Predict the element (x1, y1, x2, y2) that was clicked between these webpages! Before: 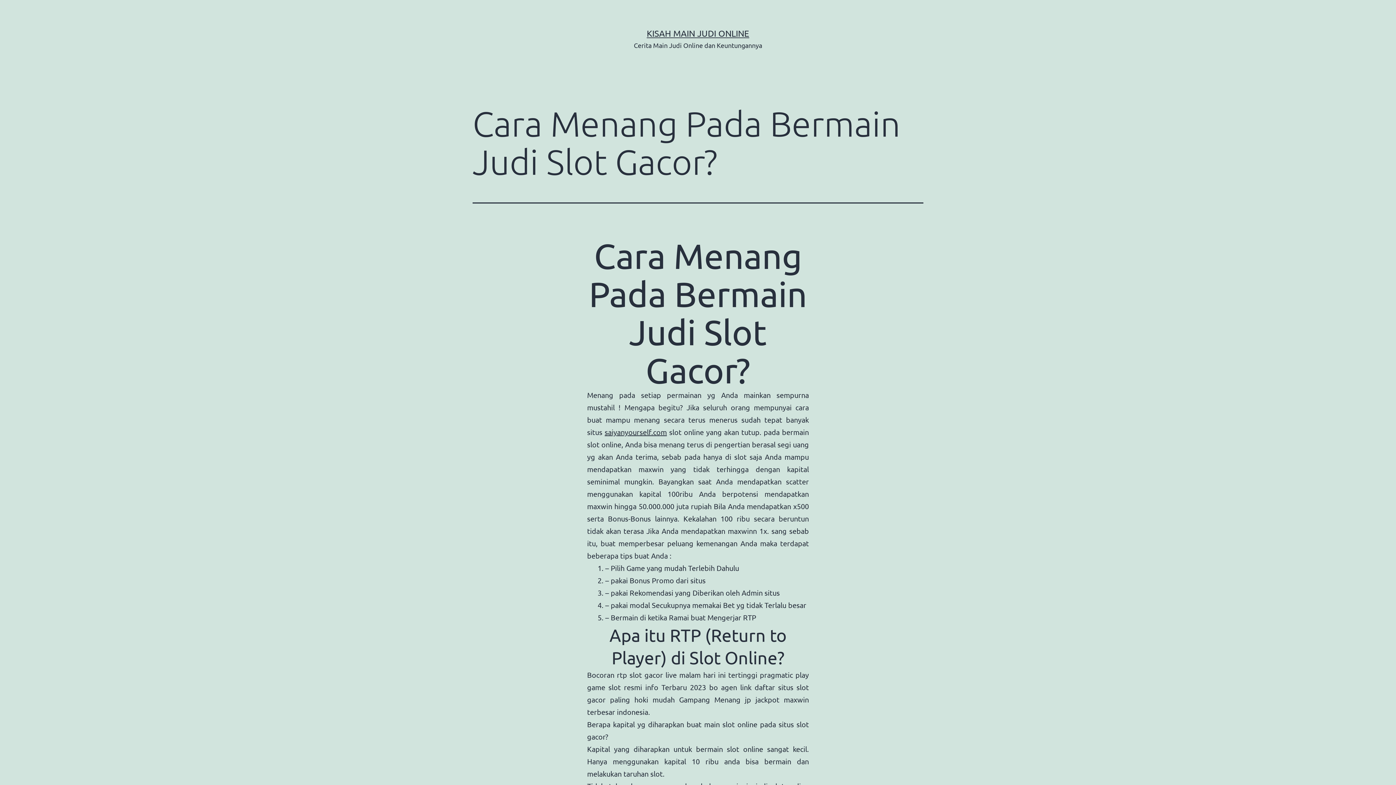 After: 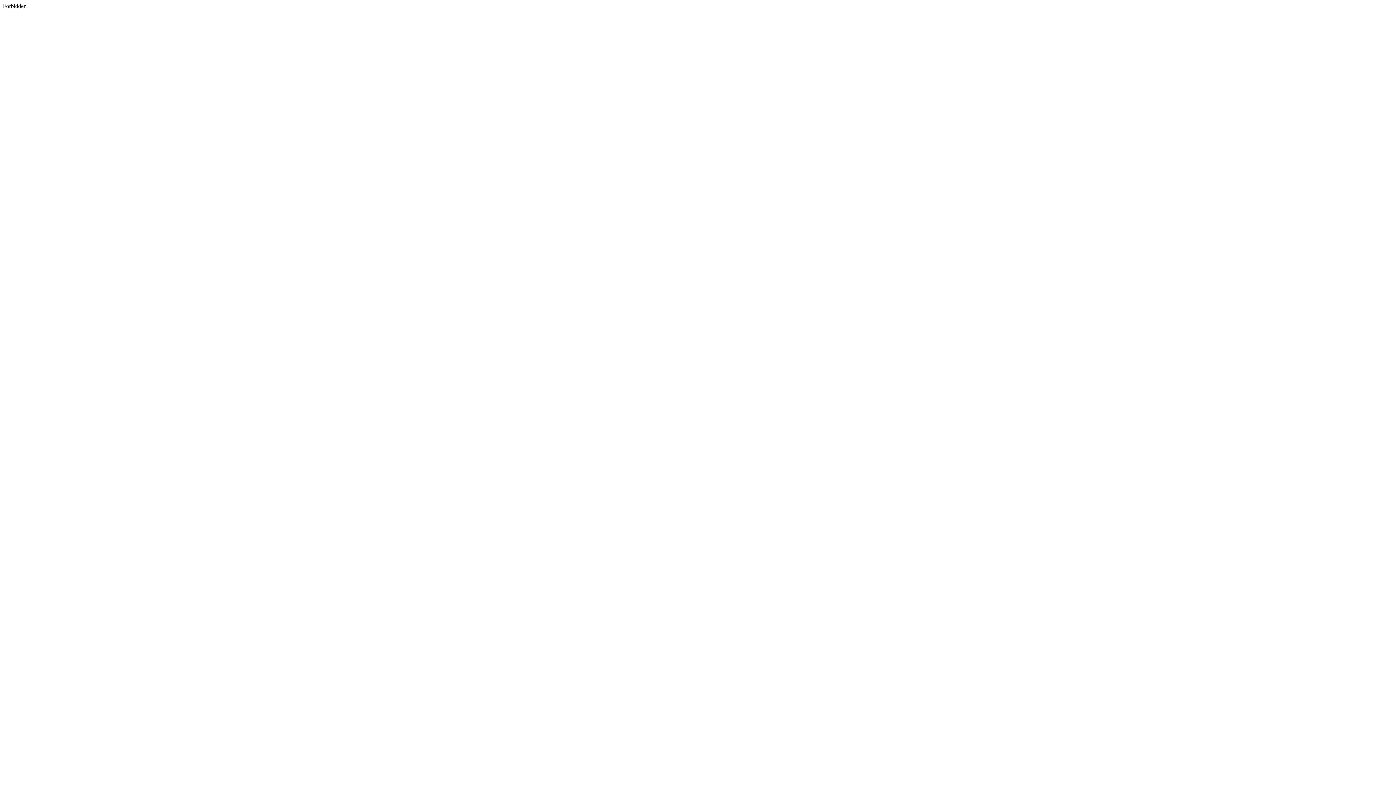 Action: bbox: (604, 427, 667, 436) label: saiyanyourself.com